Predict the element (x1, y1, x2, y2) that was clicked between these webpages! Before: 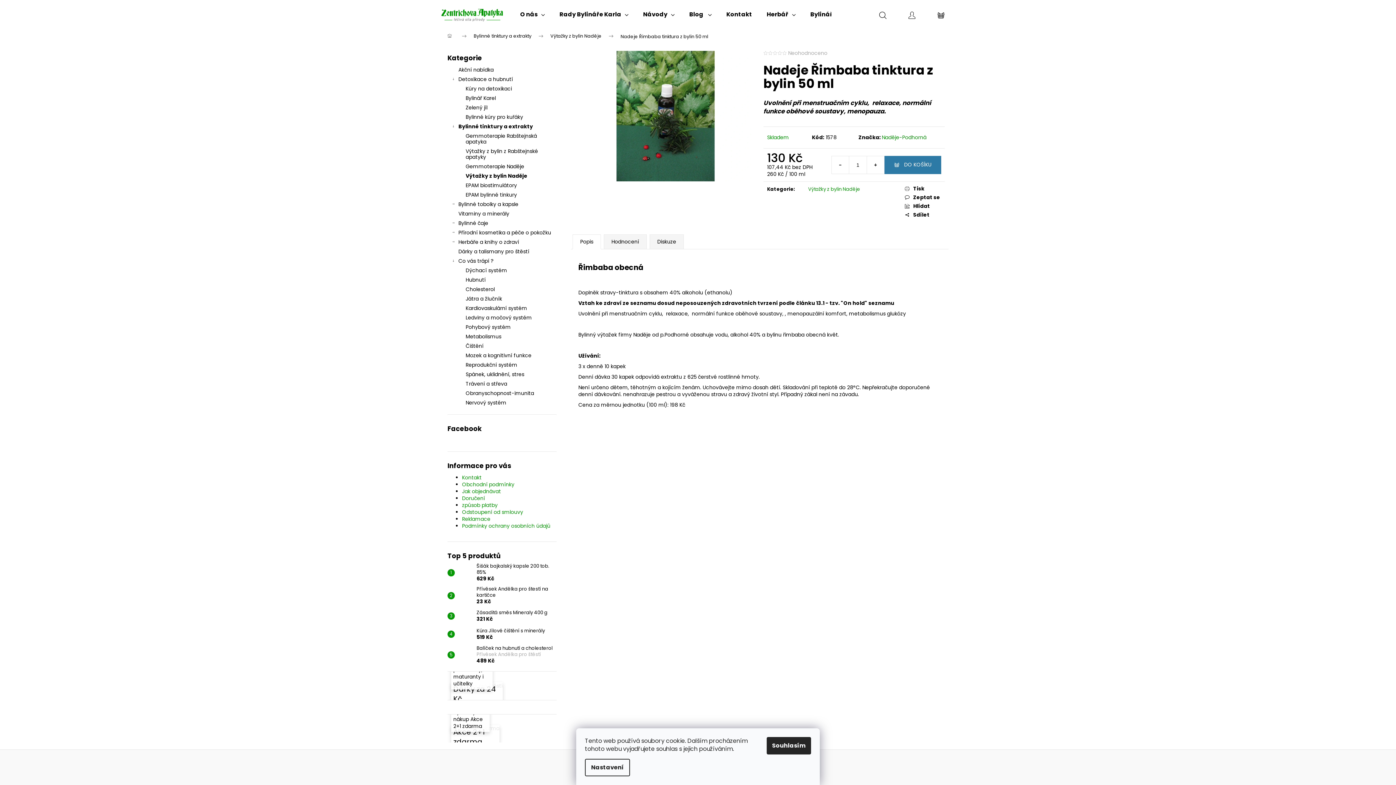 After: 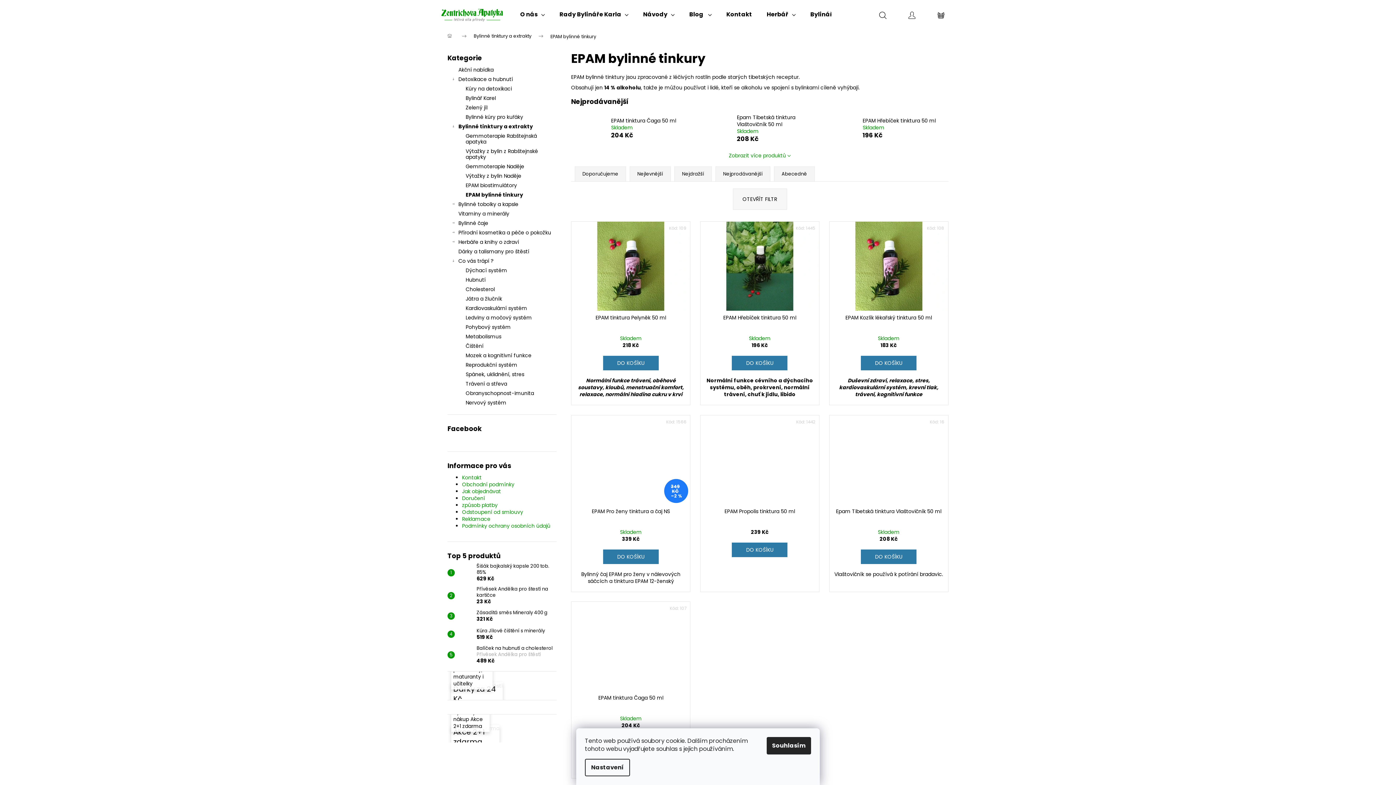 Action: label: EPAM bylinné tinkury bbox: (447, 190, 556, 199)